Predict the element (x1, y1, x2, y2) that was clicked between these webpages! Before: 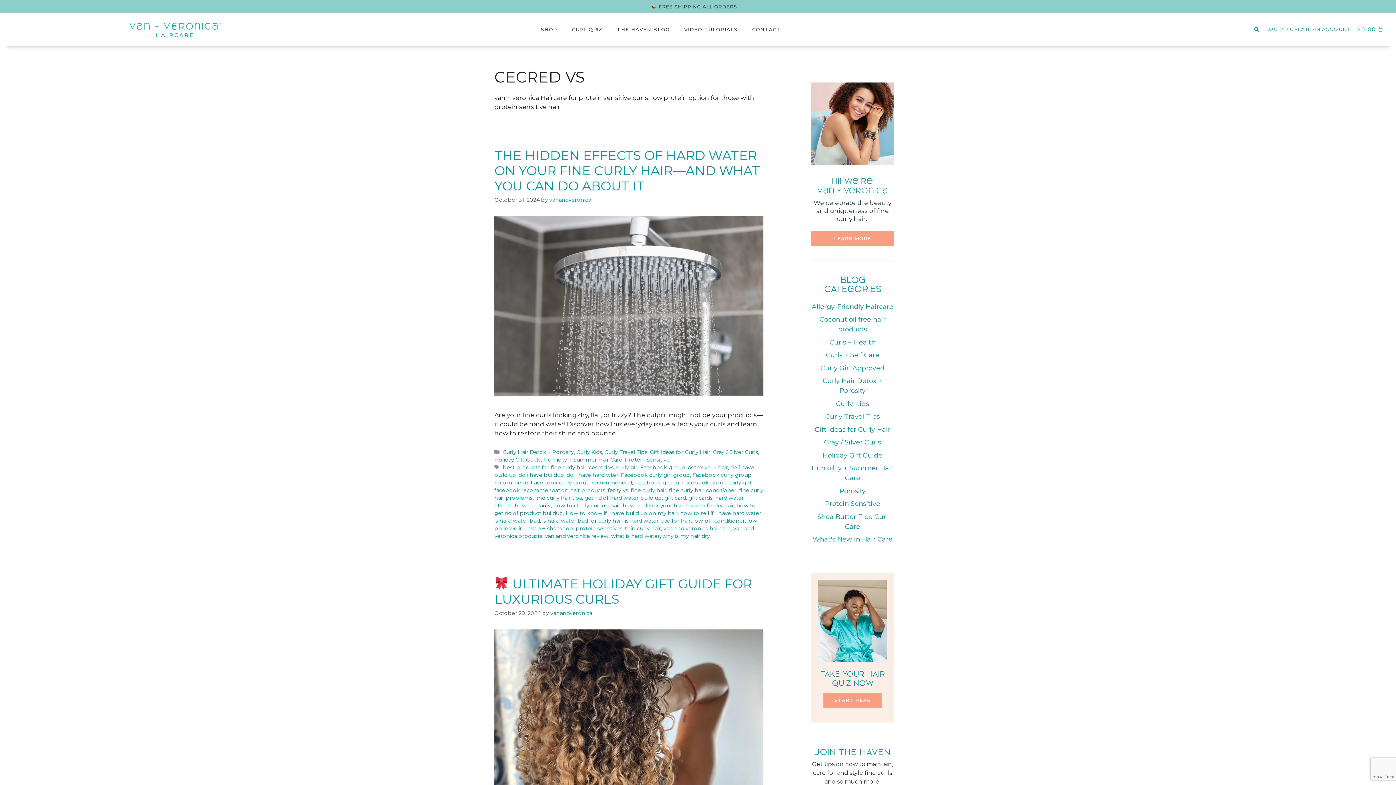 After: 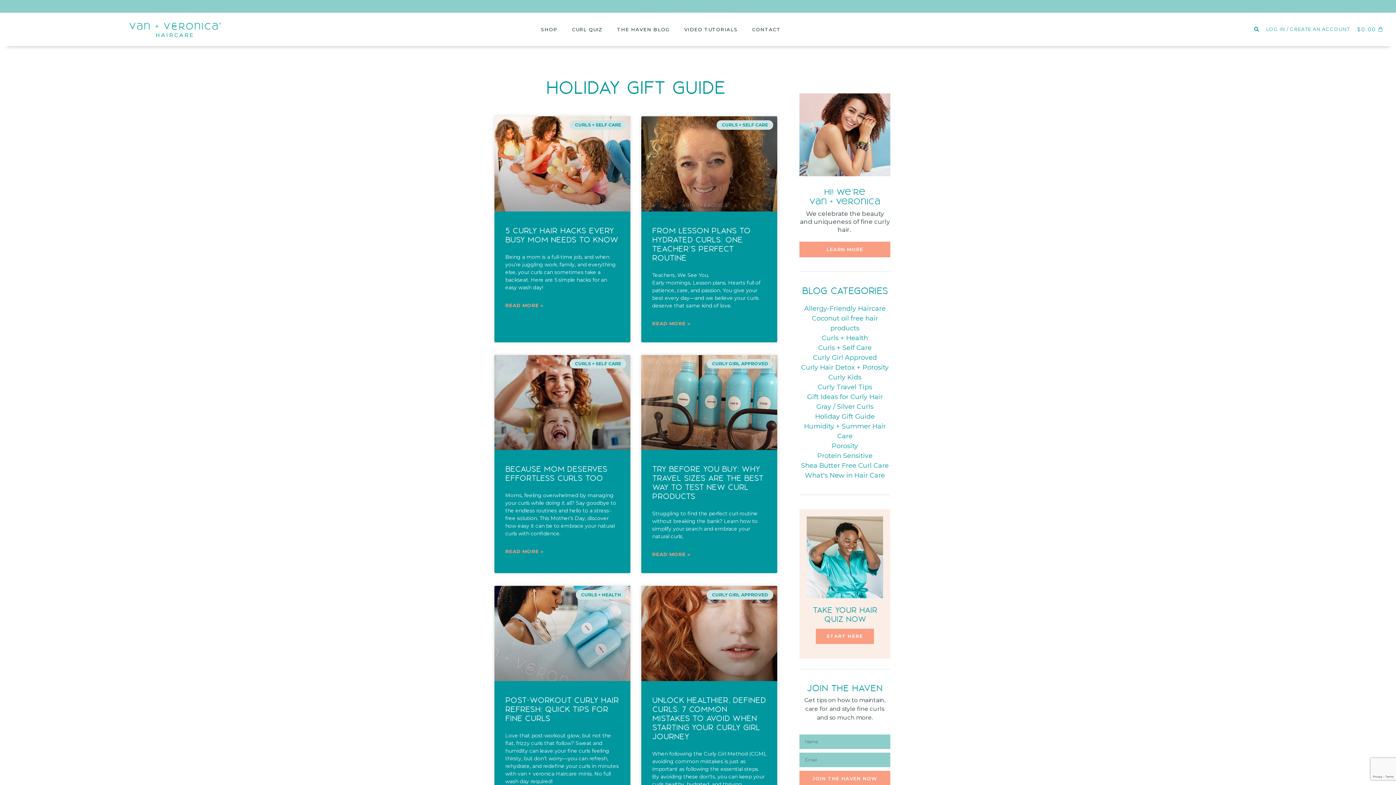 Action: bbox: (494, 456, 541, 463) label: Holiday Gift Guide